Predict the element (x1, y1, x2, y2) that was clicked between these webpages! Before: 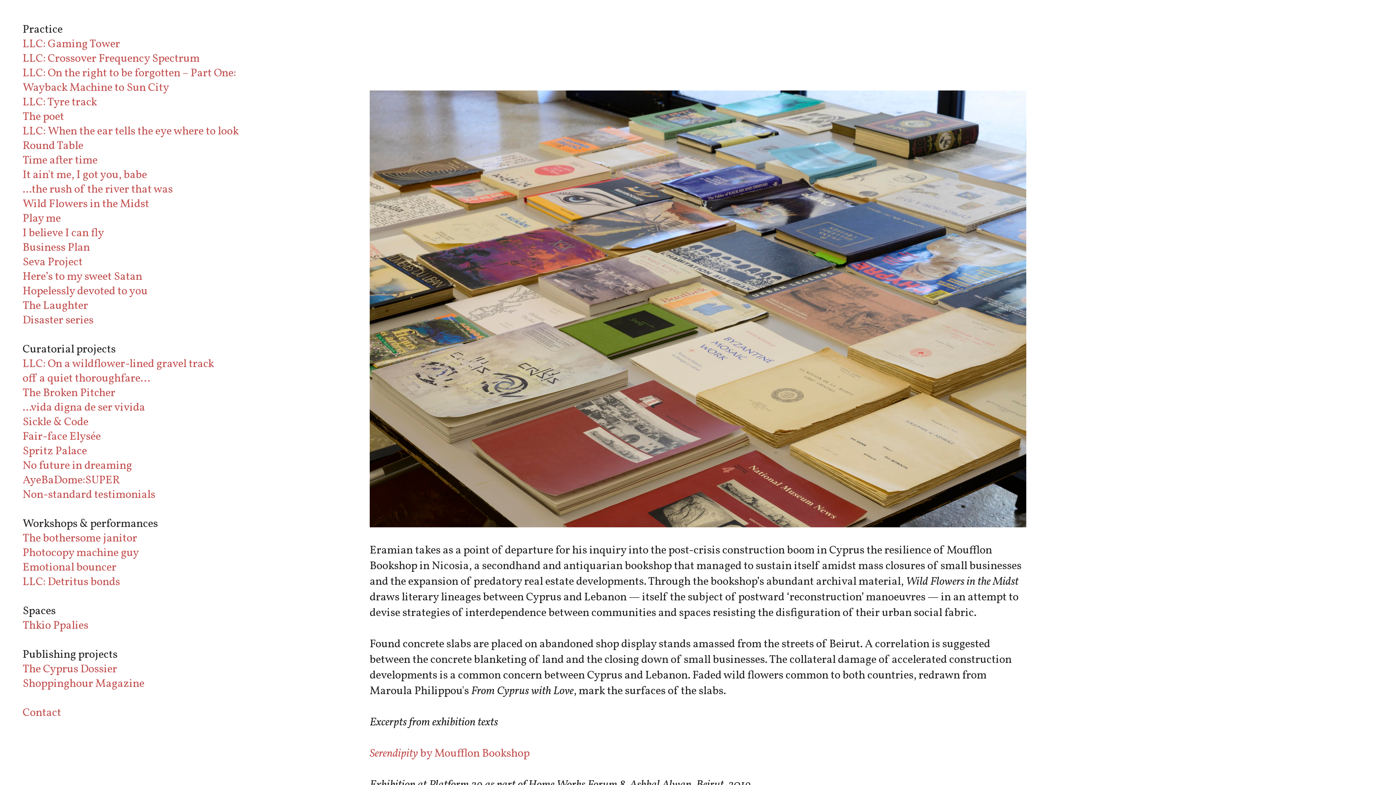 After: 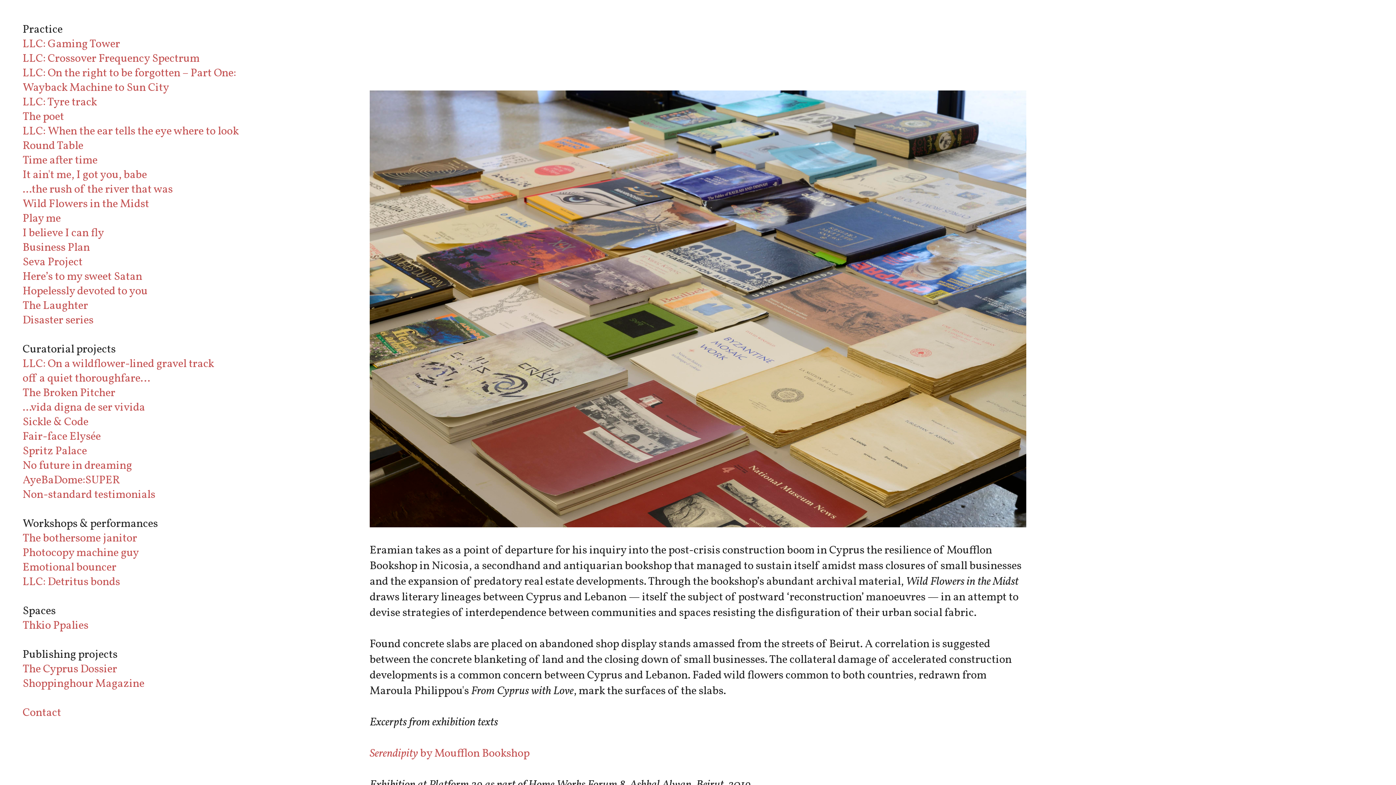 Action: label: Shoppinghour Magazine bbox: (22, 676, 144, 693)